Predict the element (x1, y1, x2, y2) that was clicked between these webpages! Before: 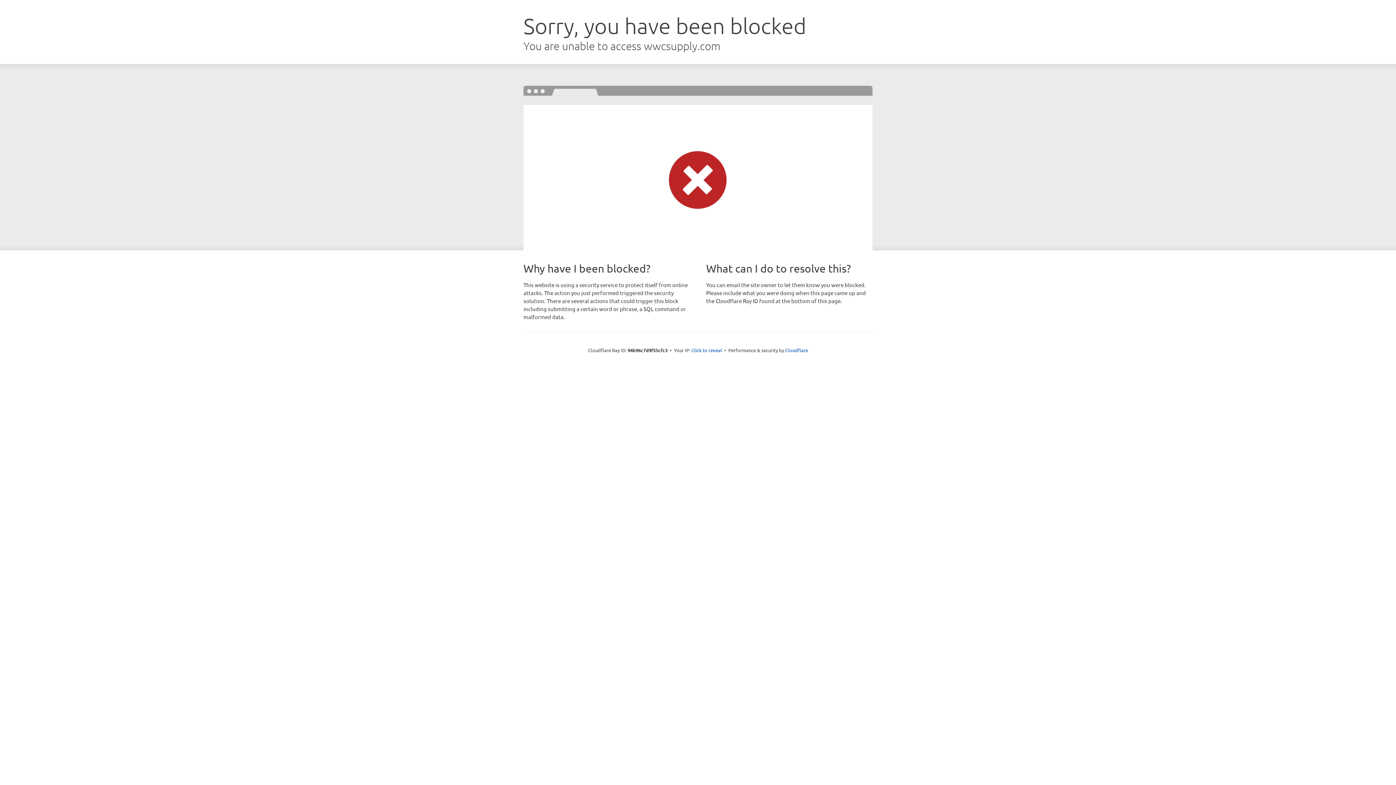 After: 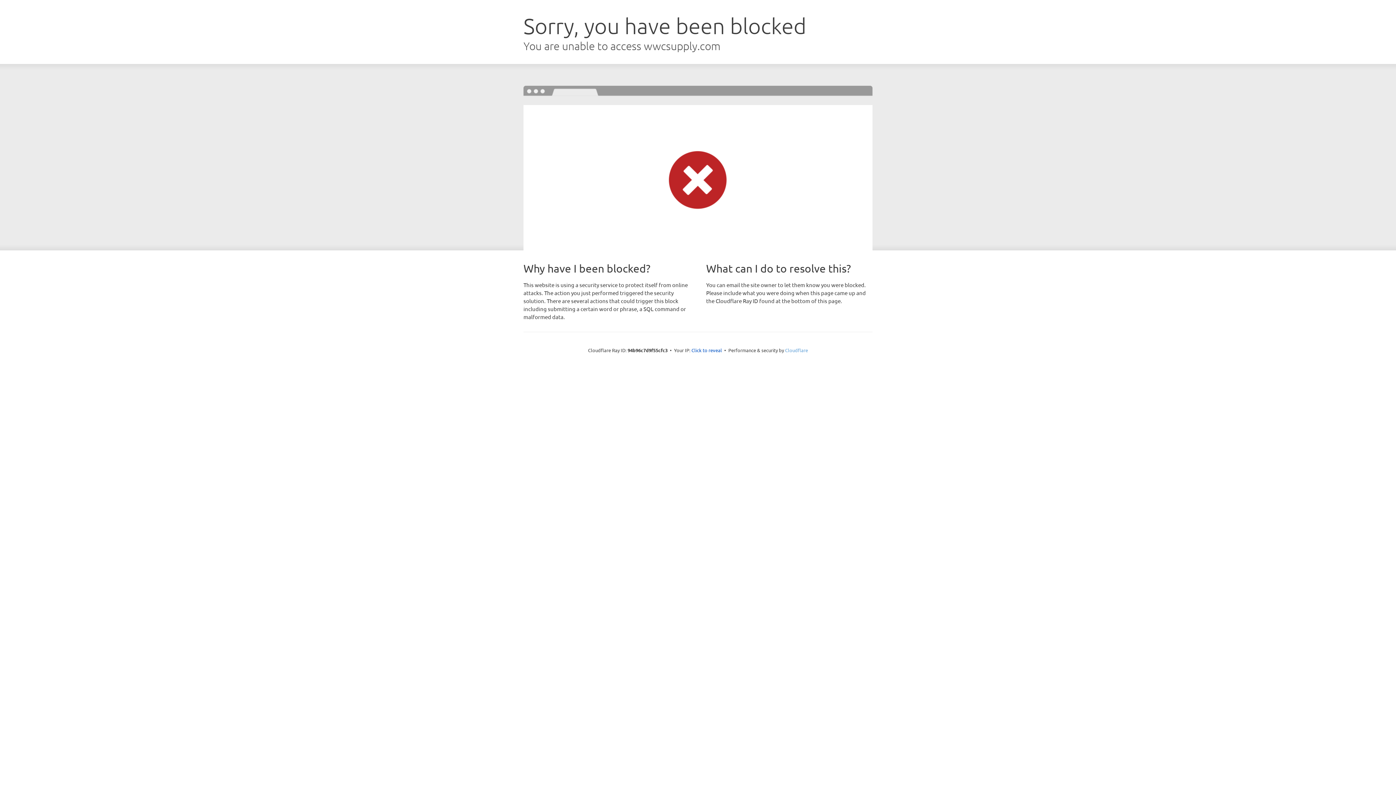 Action: label: Cloudflare bbox: (785, 347, 808, 353)